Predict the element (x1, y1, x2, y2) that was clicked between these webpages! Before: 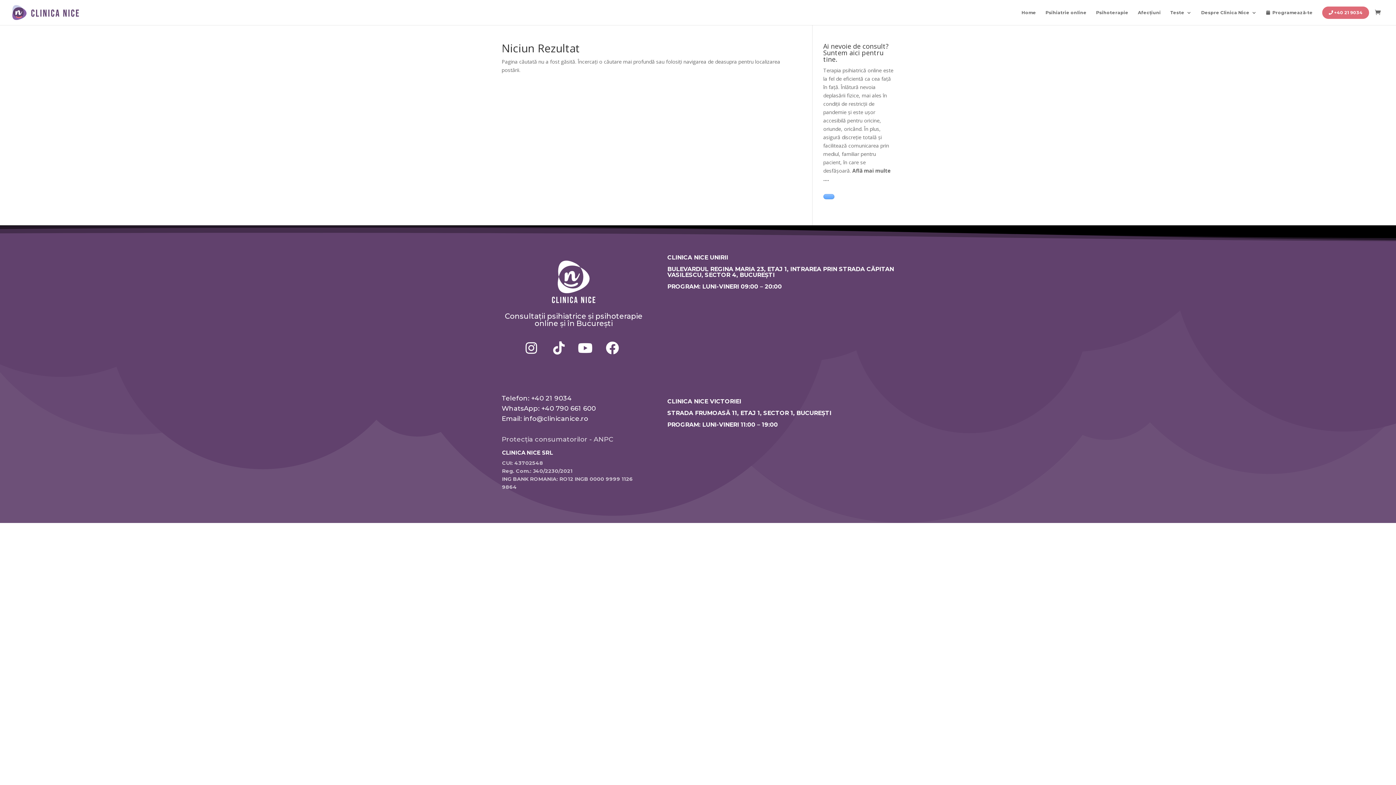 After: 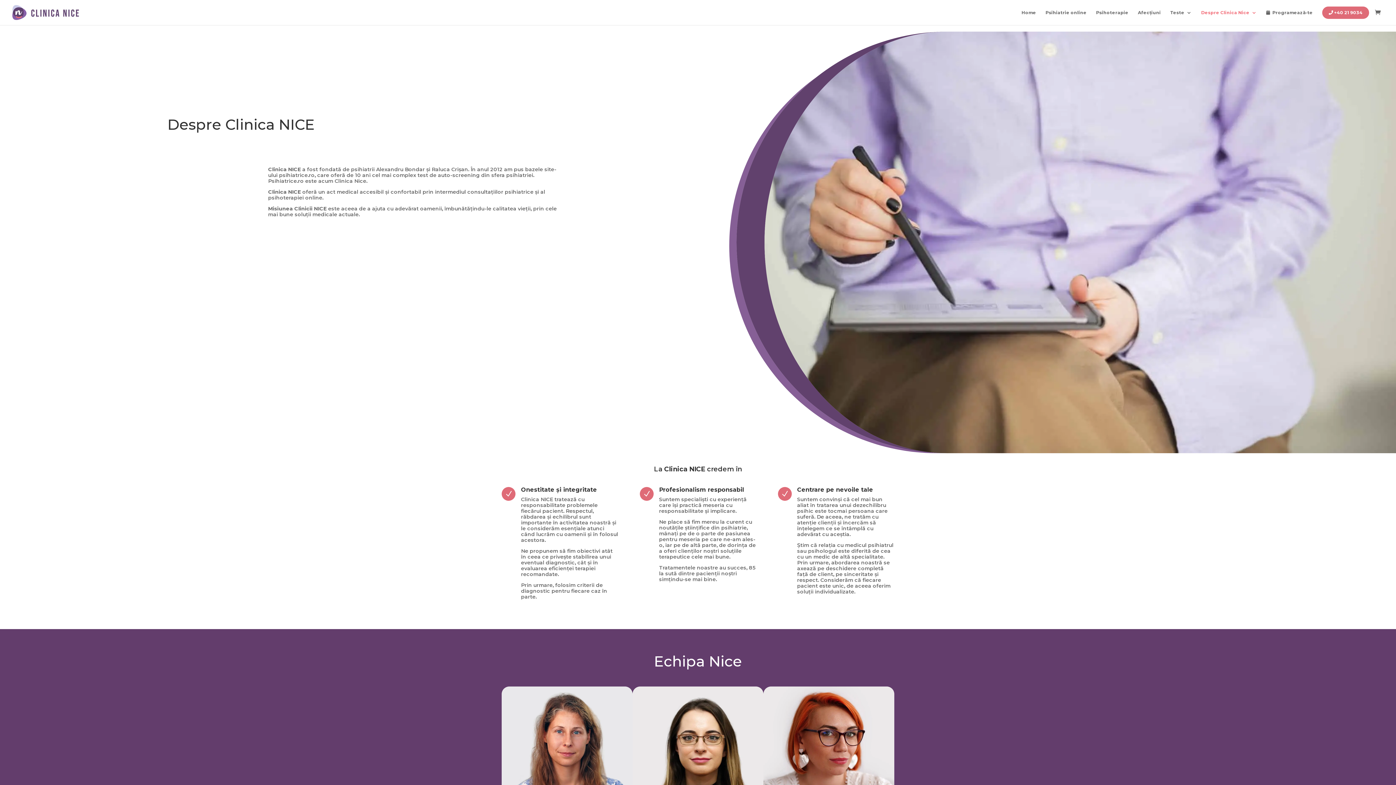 Action: bbox: (1201, 10, 1257, 21) label: Despre Clinica Nice